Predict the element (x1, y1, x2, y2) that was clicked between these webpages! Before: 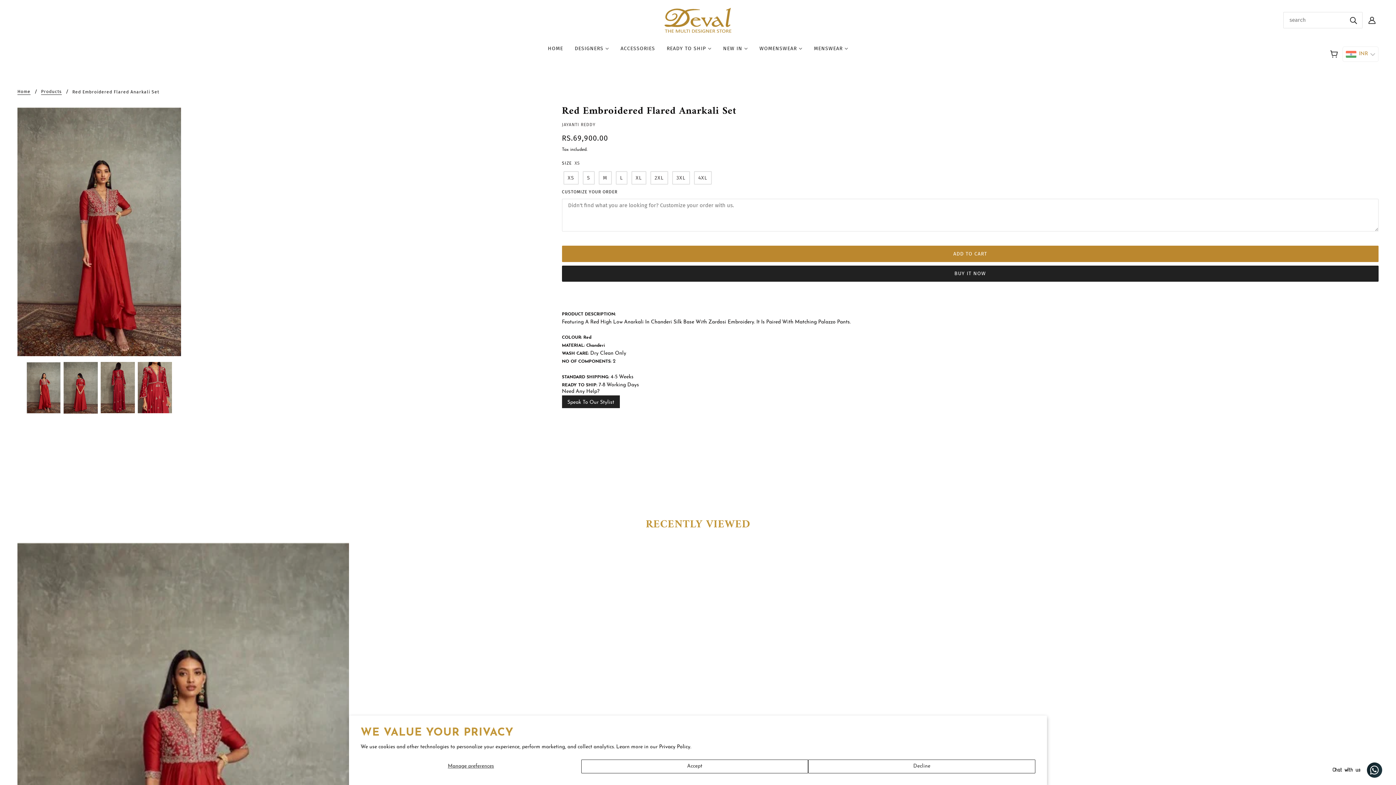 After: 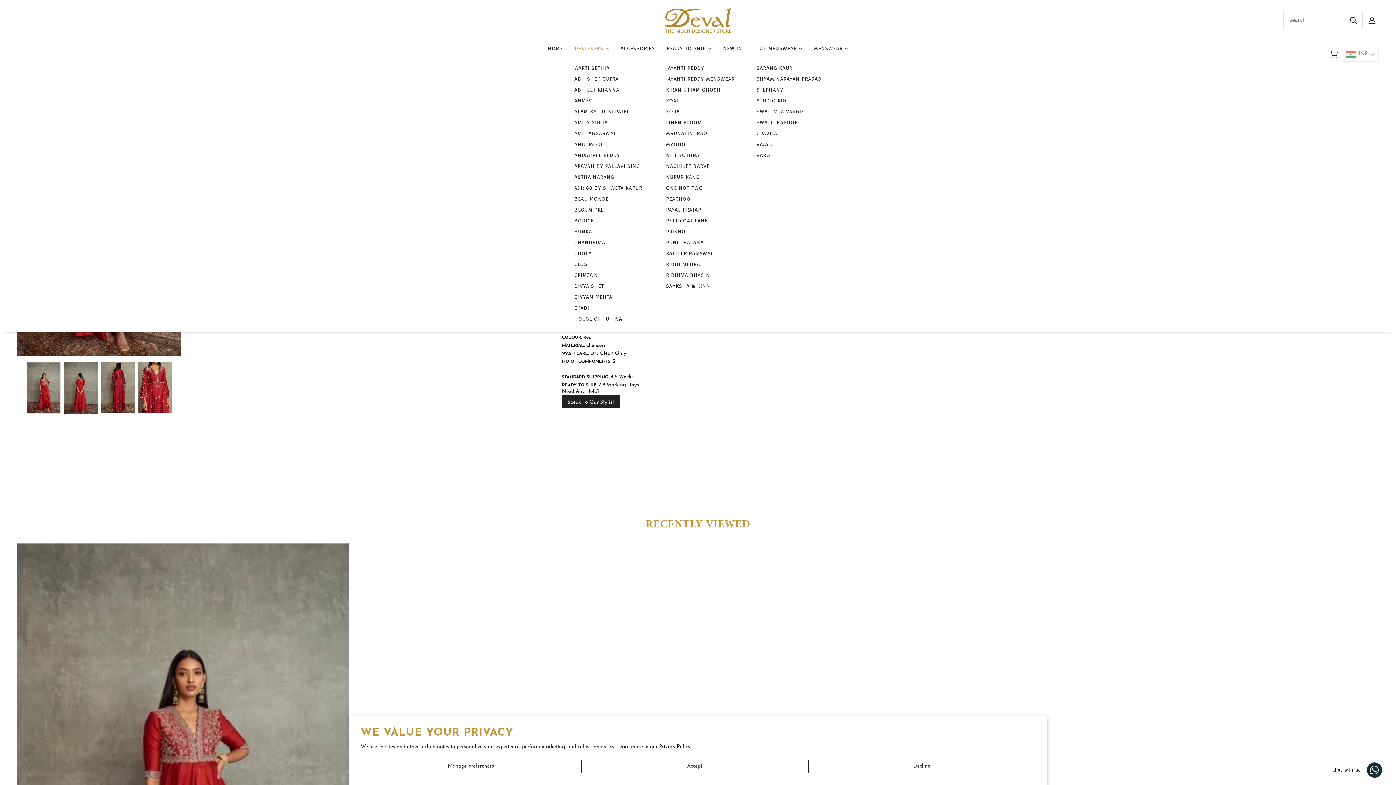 Action: label: DESIGNERS  bbox: (569, 40, 614, 62)